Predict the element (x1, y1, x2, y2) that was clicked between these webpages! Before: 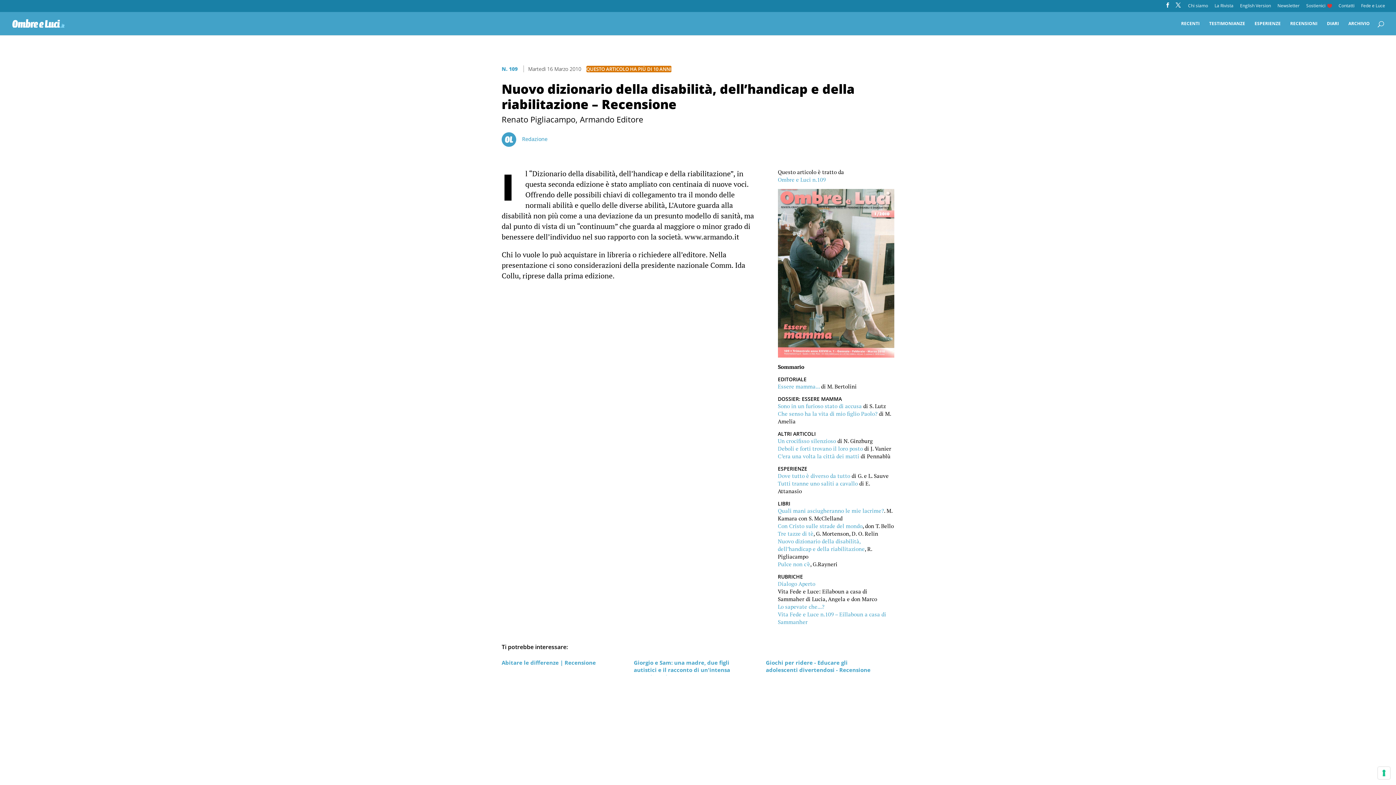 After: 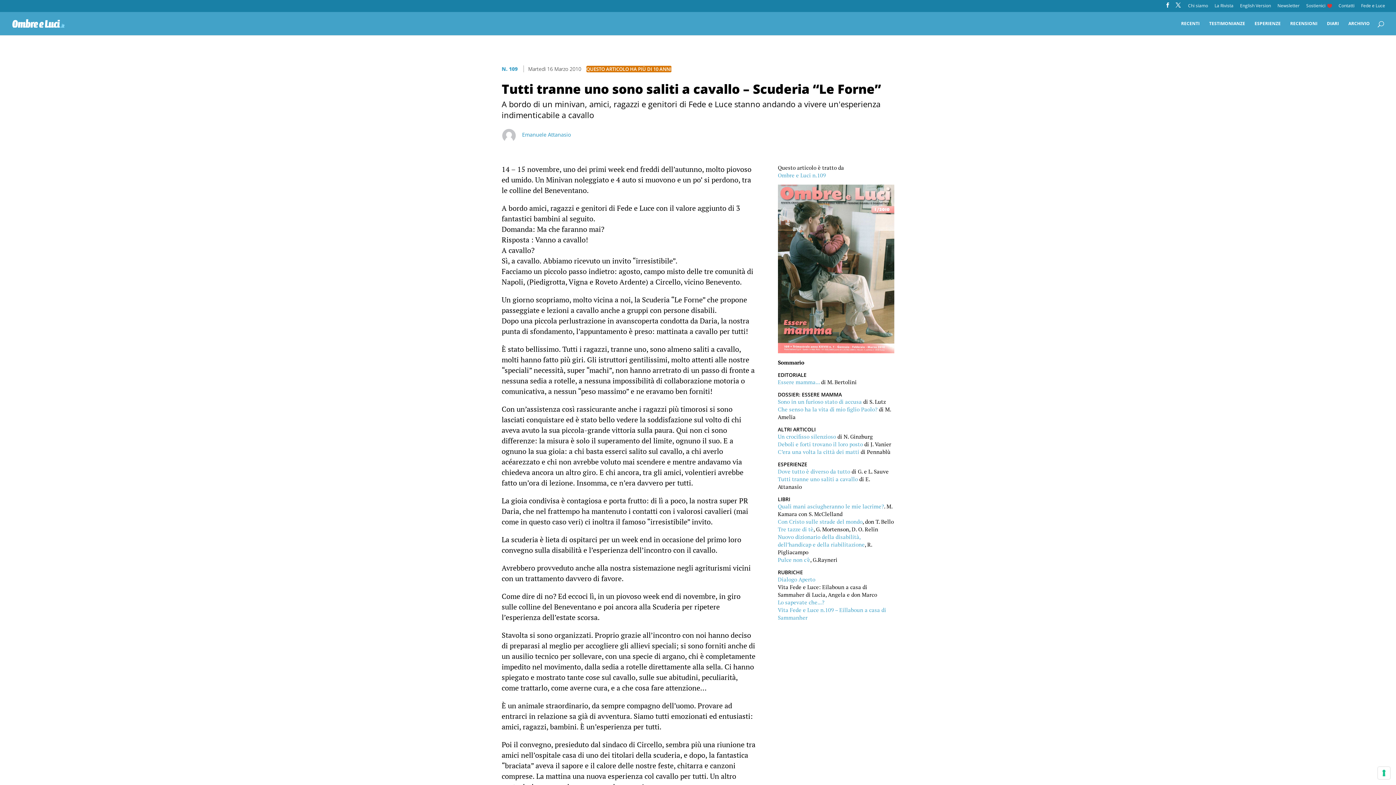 Action: label: Tutti tranne uno saliti a cavallo bbox: (778, 479, 858, 487)